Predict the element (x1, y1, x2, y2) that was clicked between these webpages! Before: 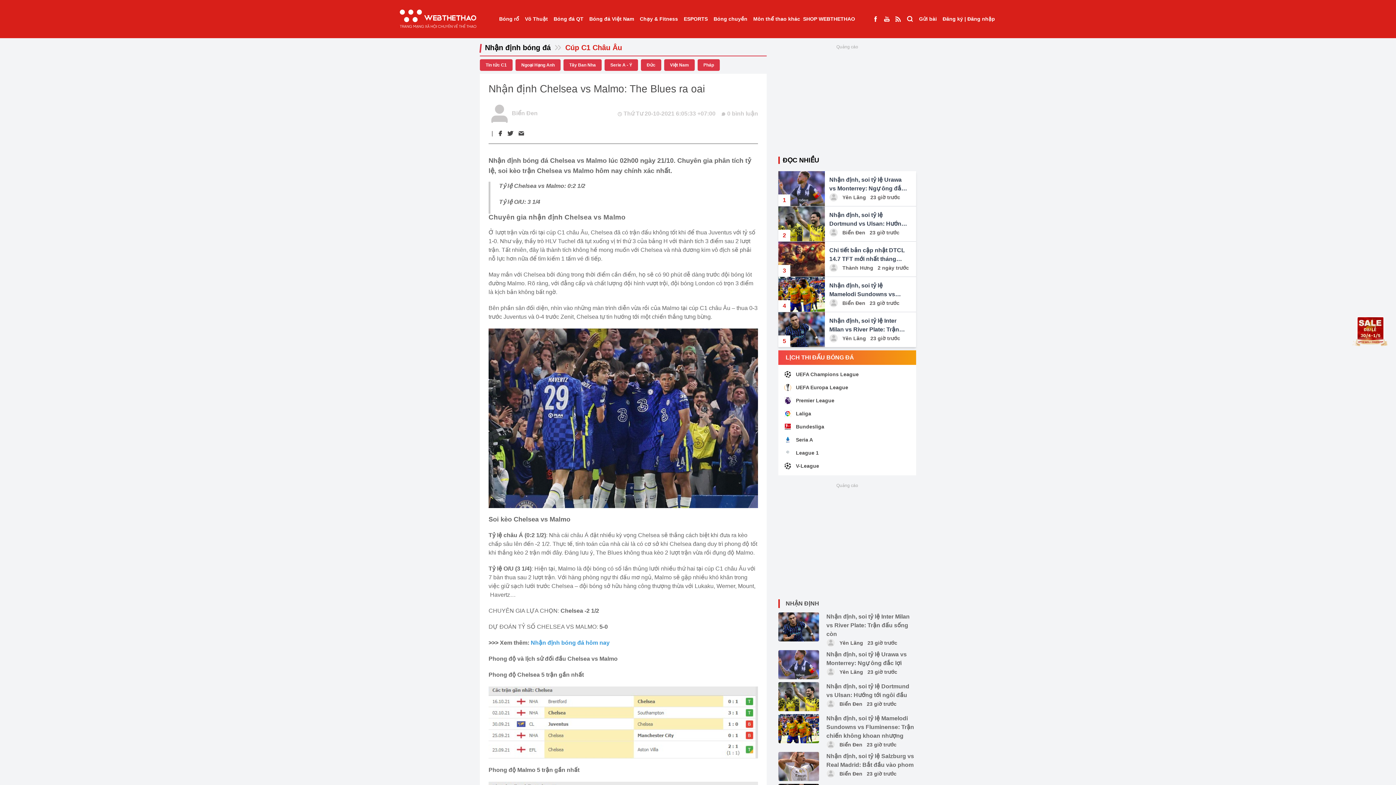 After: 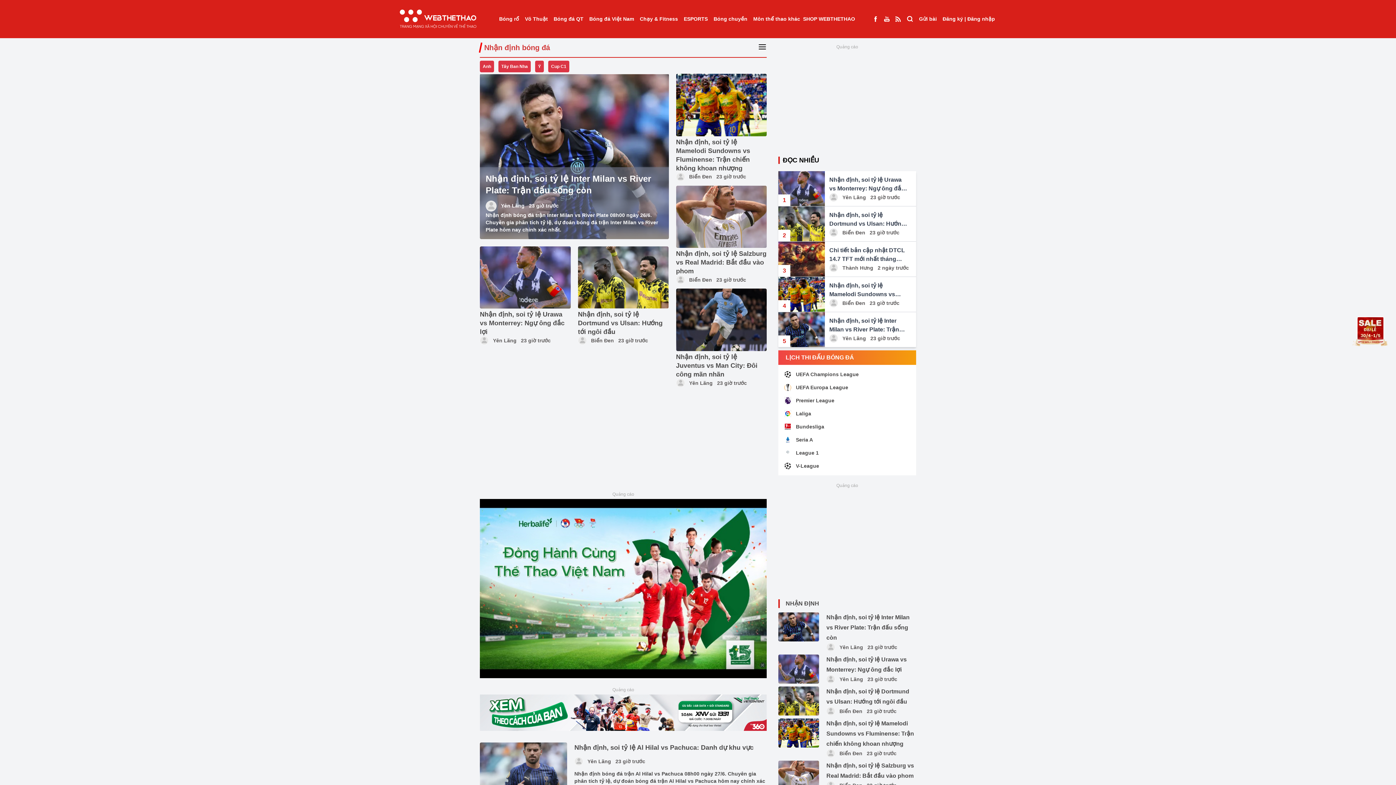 Action: label: Nhận định bóng đá bbox: (485, 42, 550, 52)